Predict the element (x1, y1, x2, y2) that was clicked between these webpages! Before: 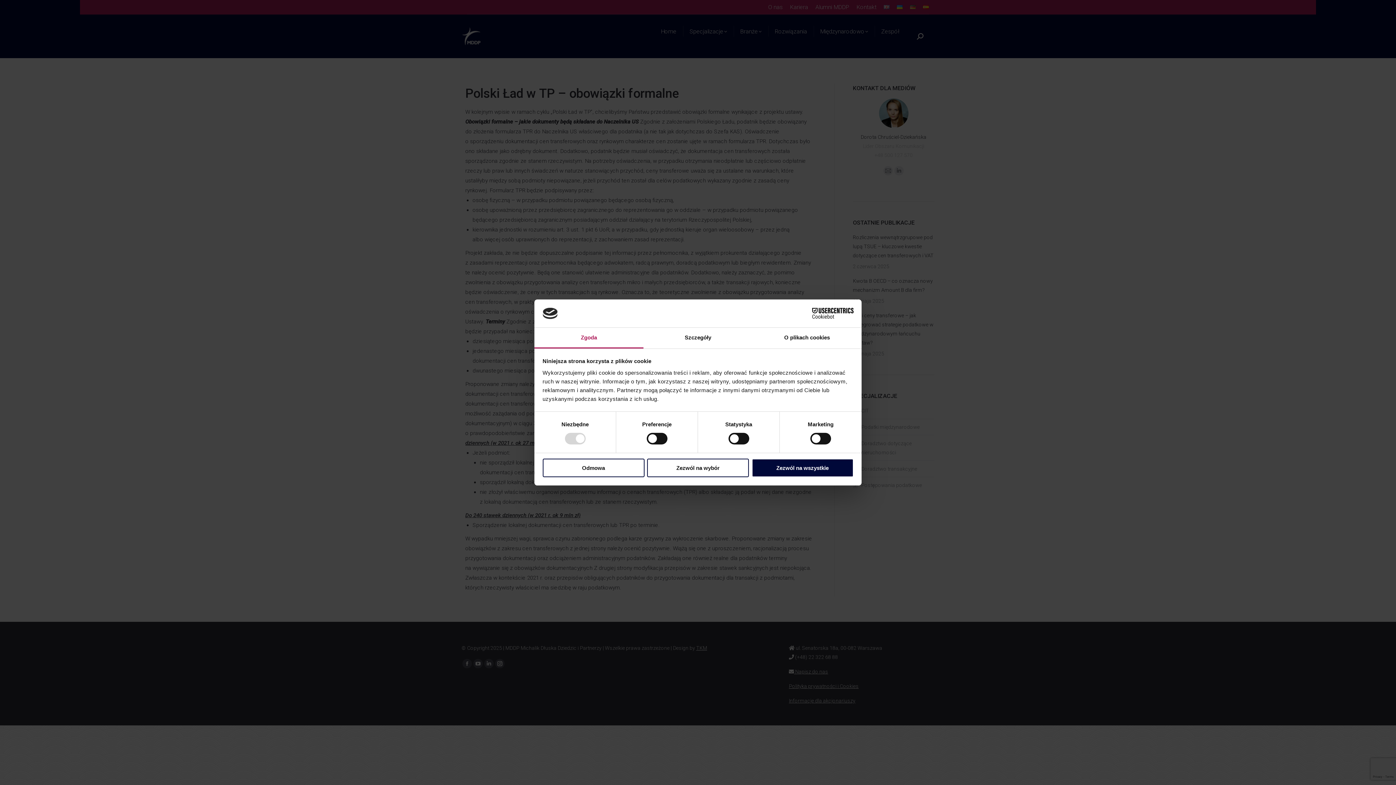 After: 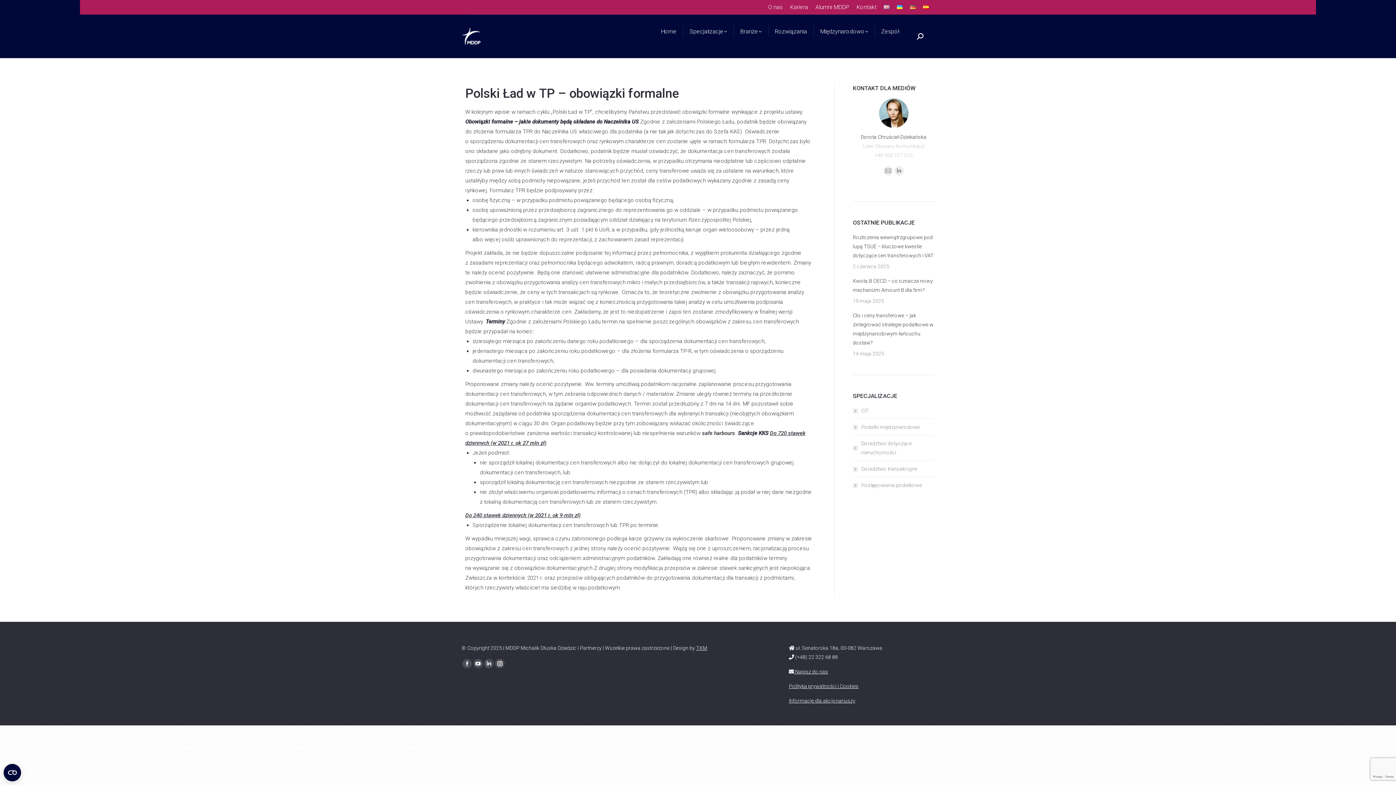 Action: label: Zezwól na wszystkie bbox: (751, 458, 853, 477)